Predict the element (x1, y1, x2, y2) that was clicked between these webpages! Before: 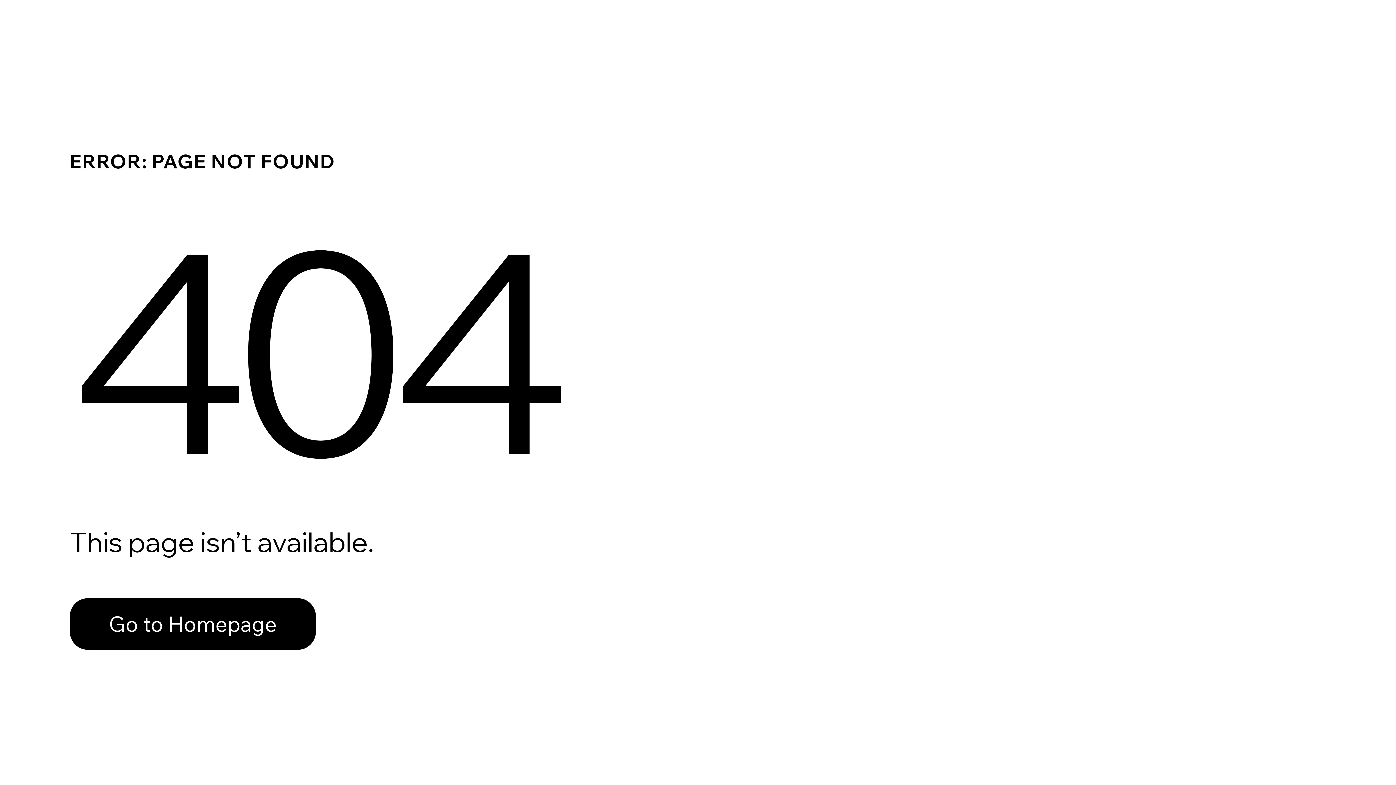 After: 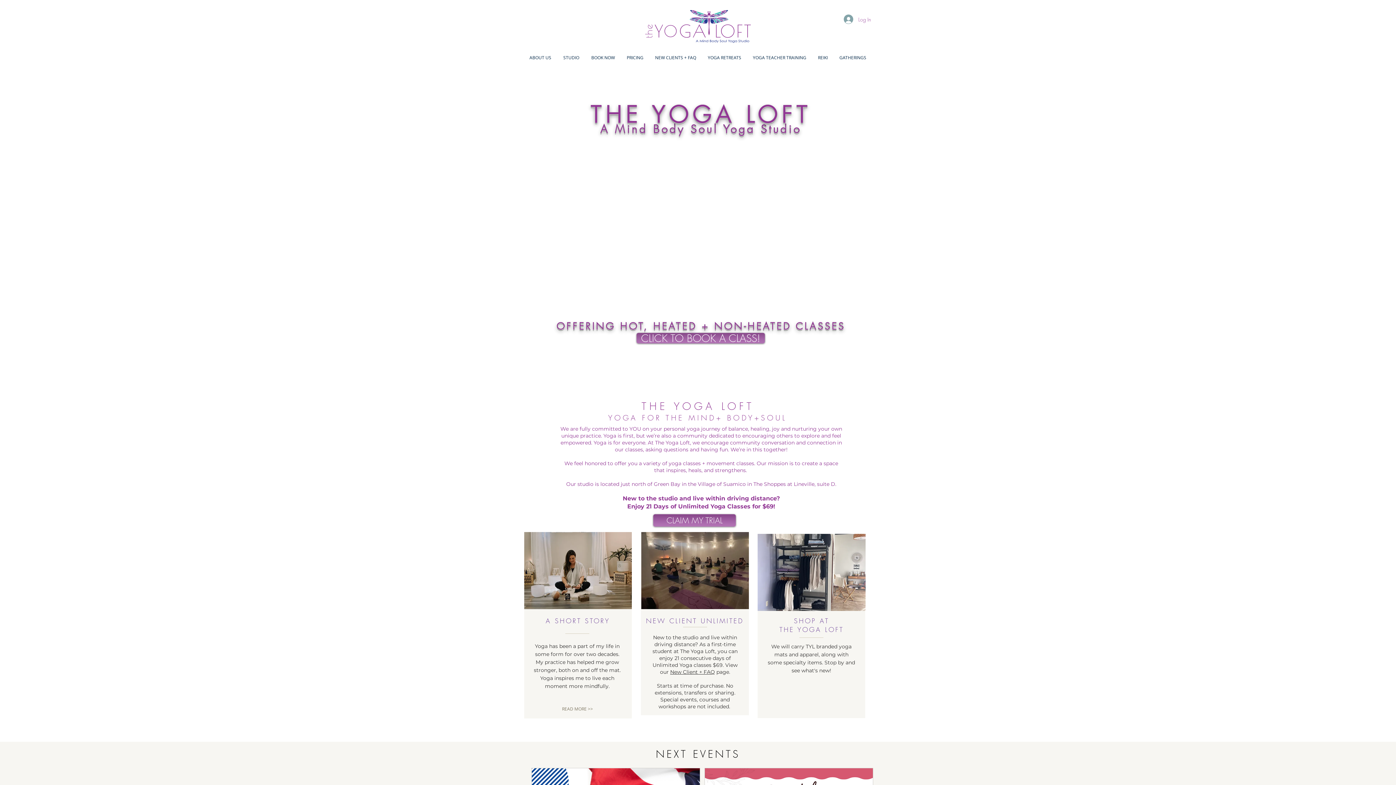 Action: label: Go to Homepage bbox: (69, 582, 768, 659)